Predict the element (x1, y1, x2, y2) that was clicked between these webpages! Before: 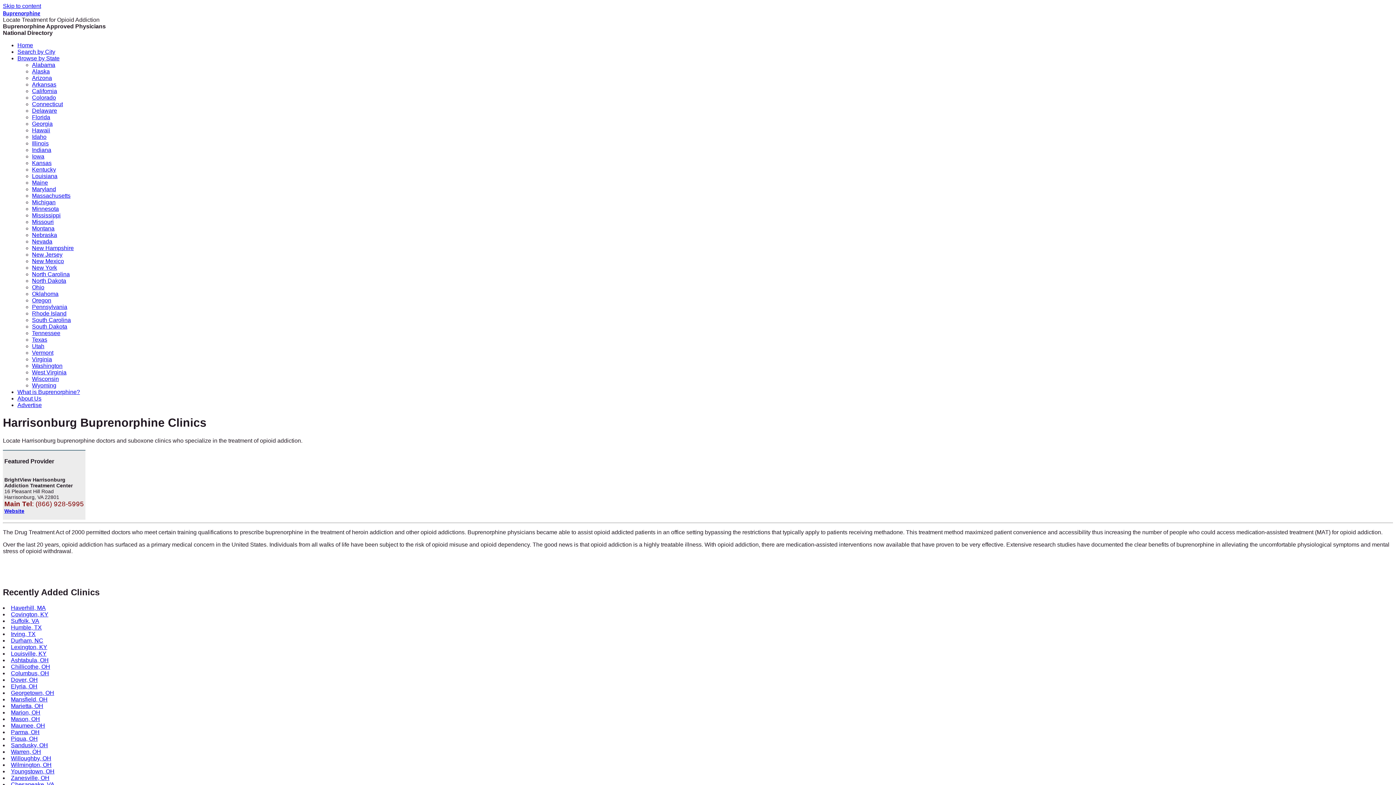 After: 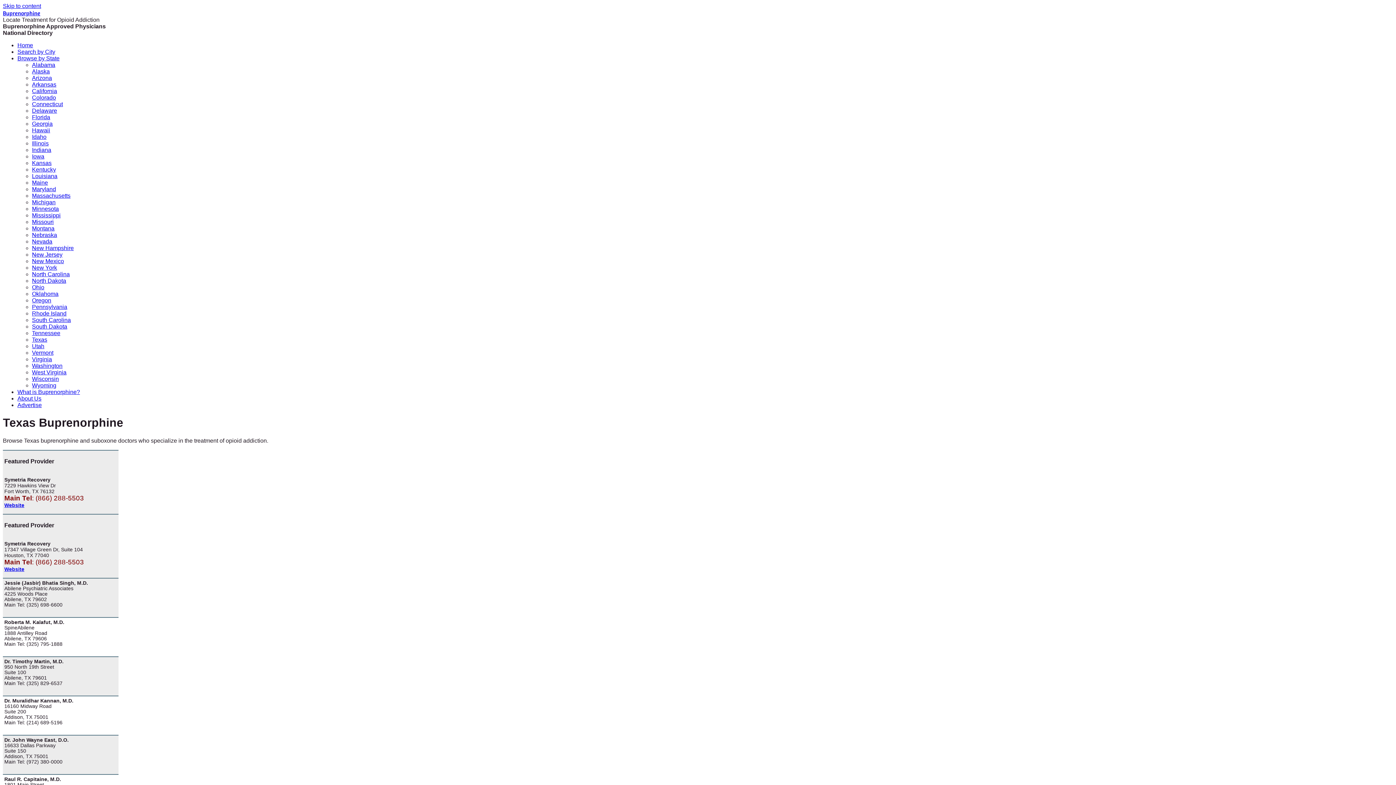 Action: label: Texas bbox: (32, 336, 47, 342)